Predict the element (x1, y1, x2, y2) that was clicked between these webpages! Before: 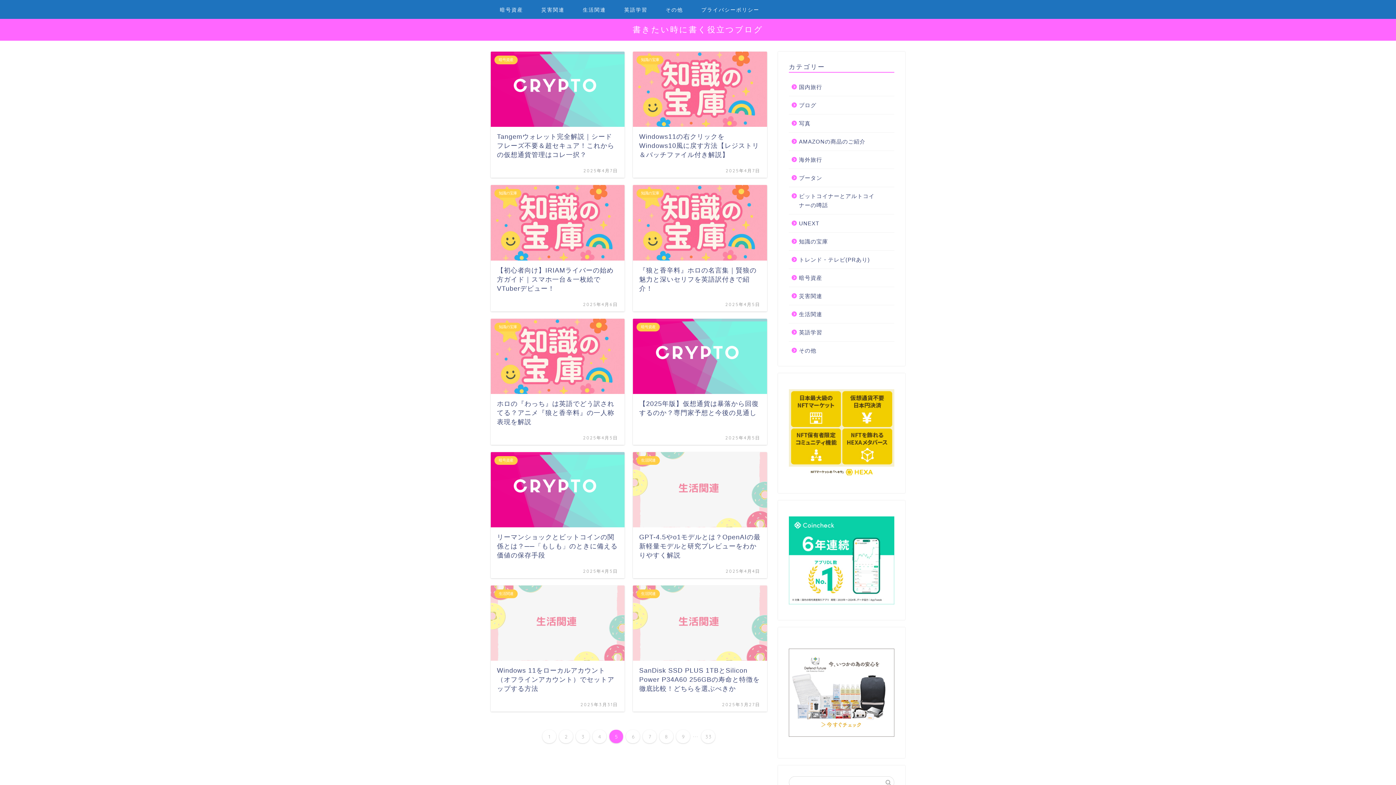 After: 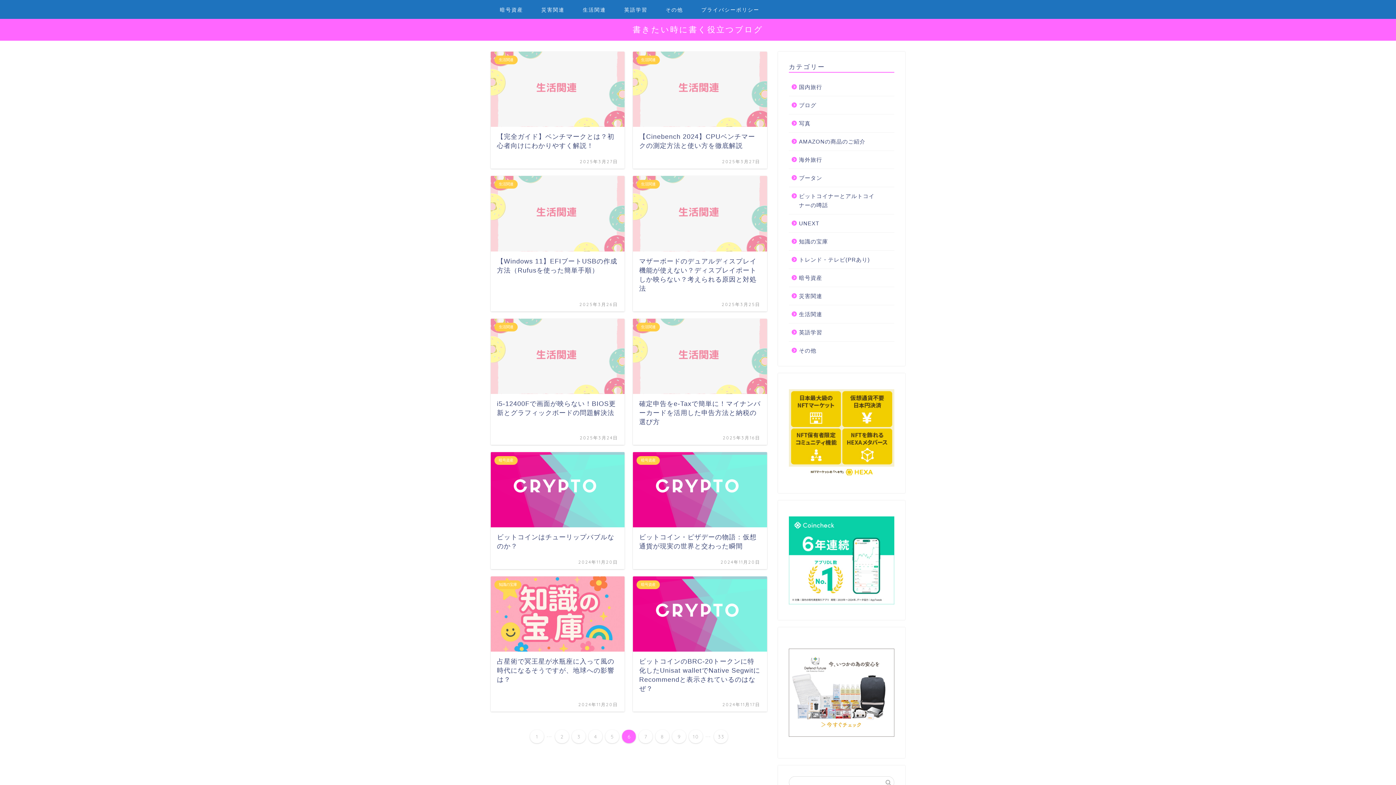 Action: label: 6 bbox: (626, 730, 640, 743)